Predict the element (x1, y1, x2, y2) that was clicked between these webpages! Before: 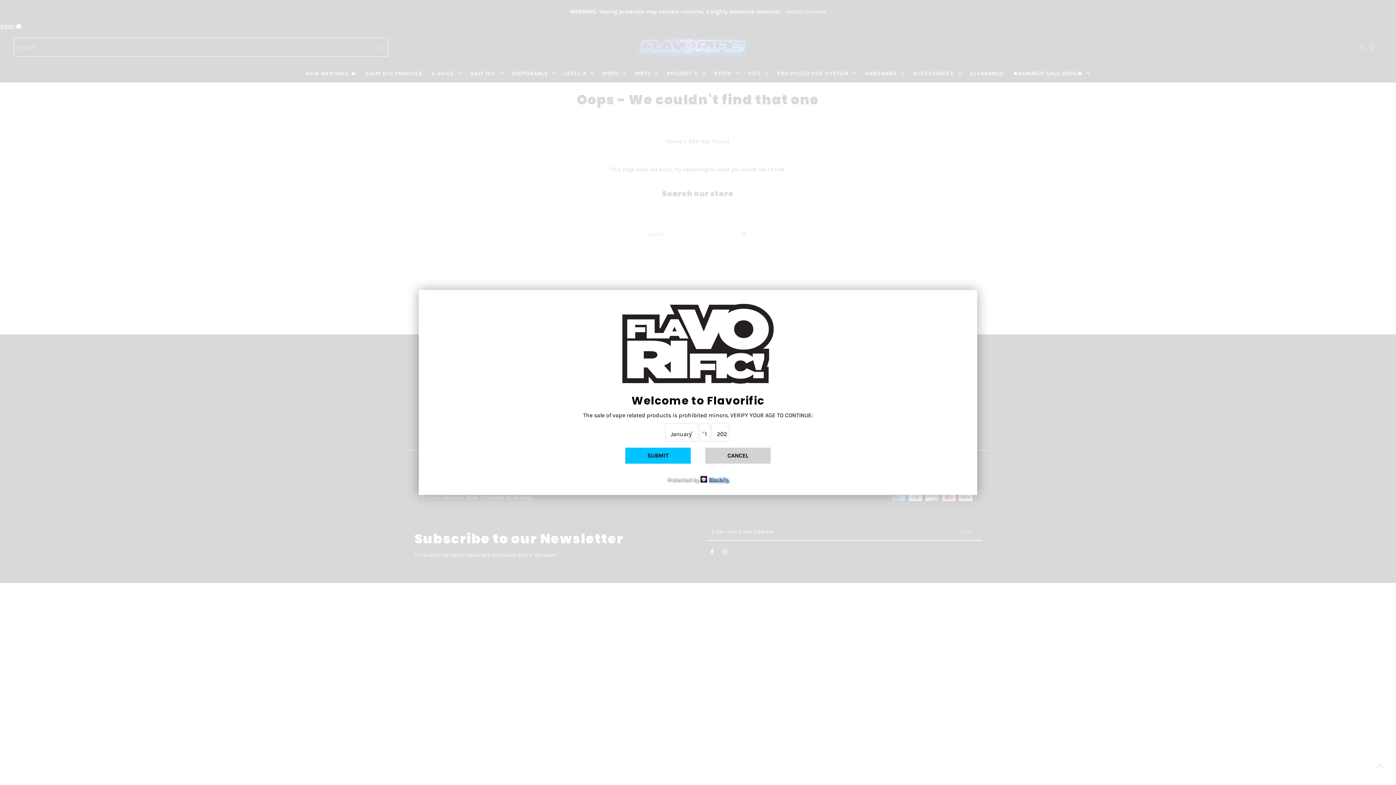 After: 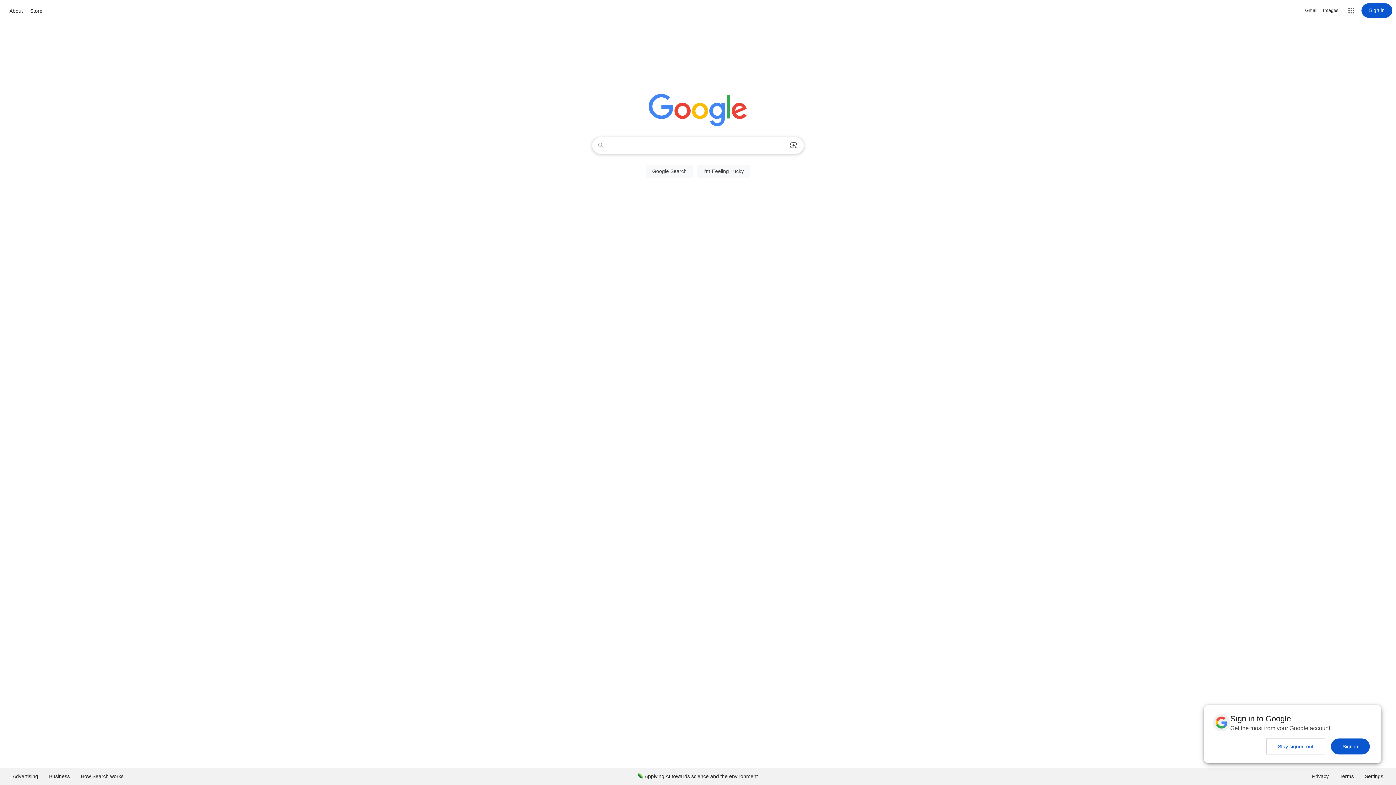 Action: label: CANCEL bbox: (705, 448, 770, 464)